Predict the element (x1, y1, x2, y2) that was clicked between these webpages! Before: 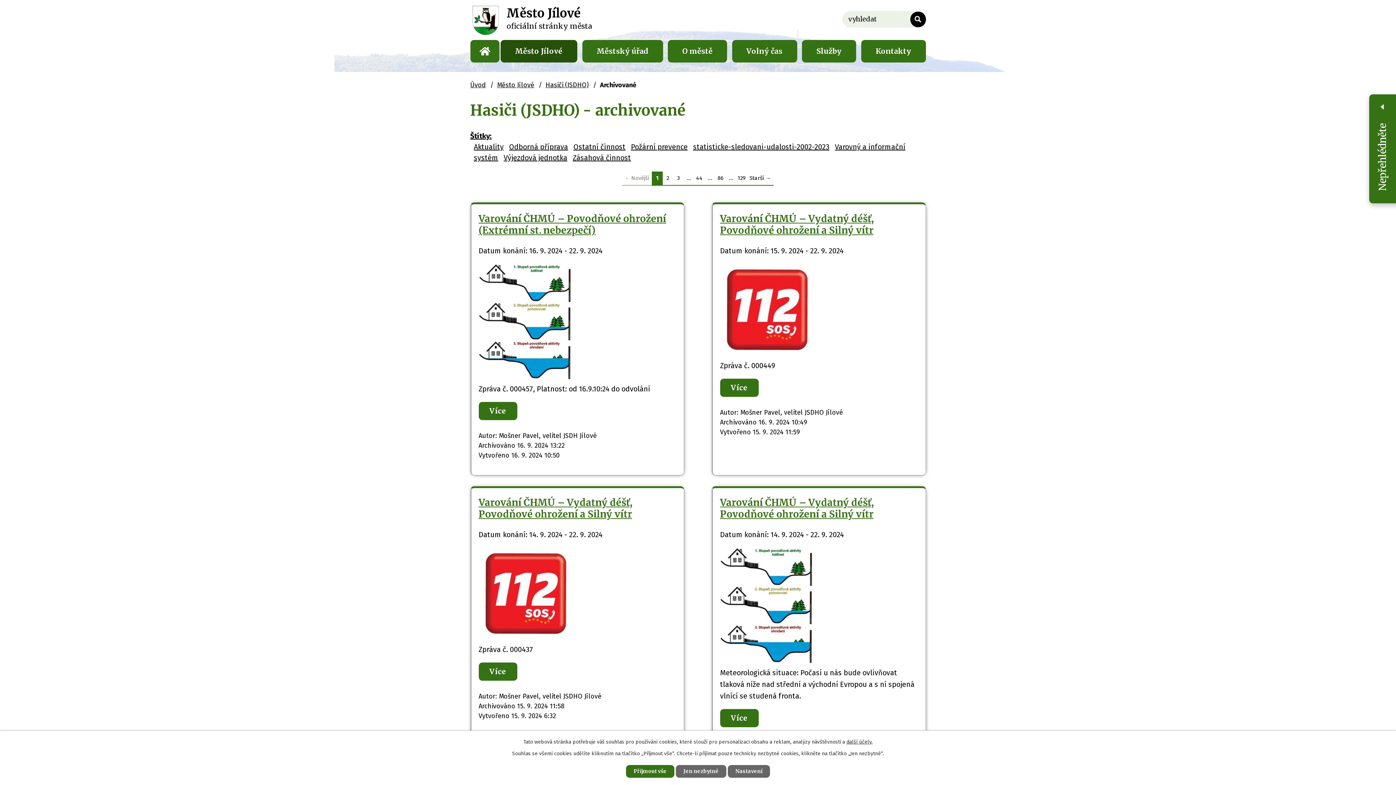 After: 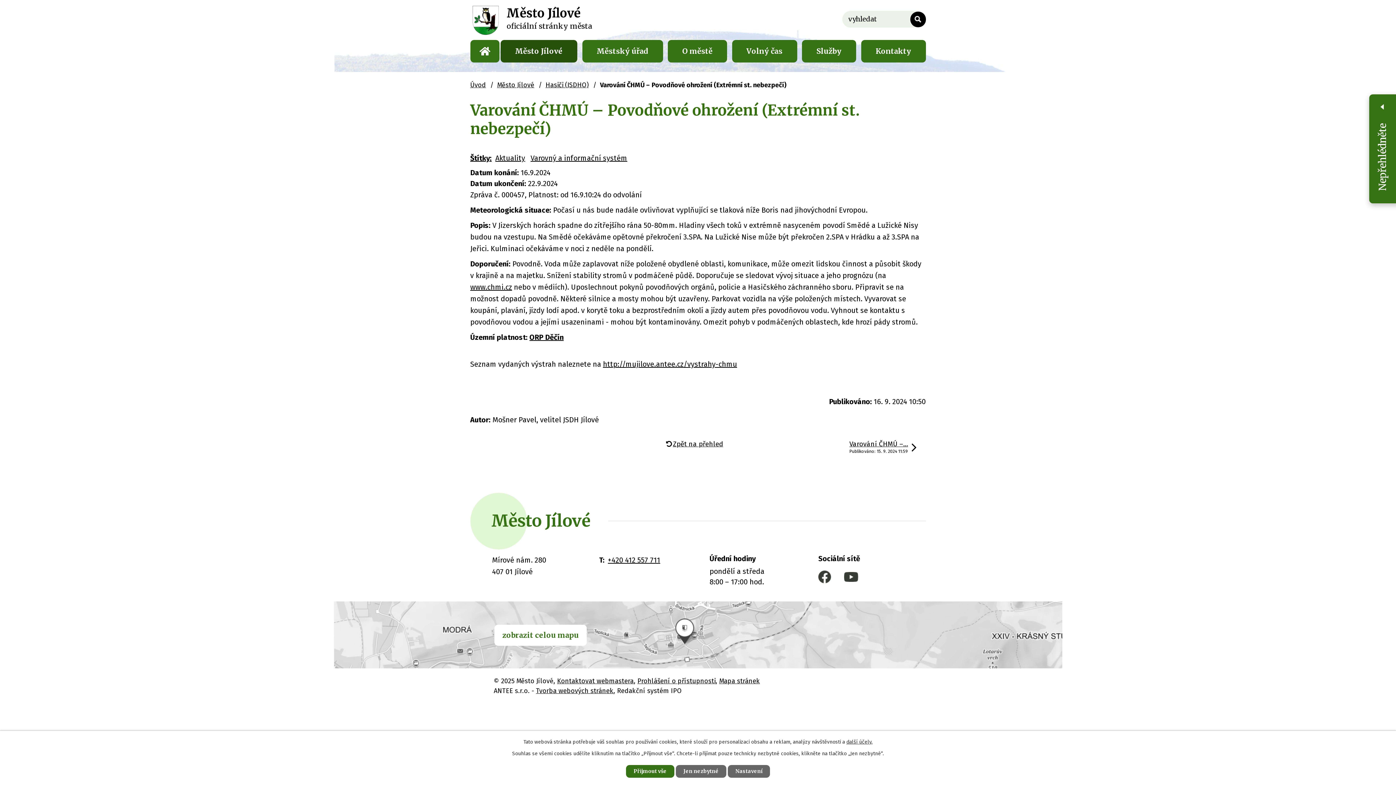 Action: label: Varování ČHMÚ – Povodňové ohrožení (Extrémní st. nebezpečí) bbox: (478, 212, 666, 236)